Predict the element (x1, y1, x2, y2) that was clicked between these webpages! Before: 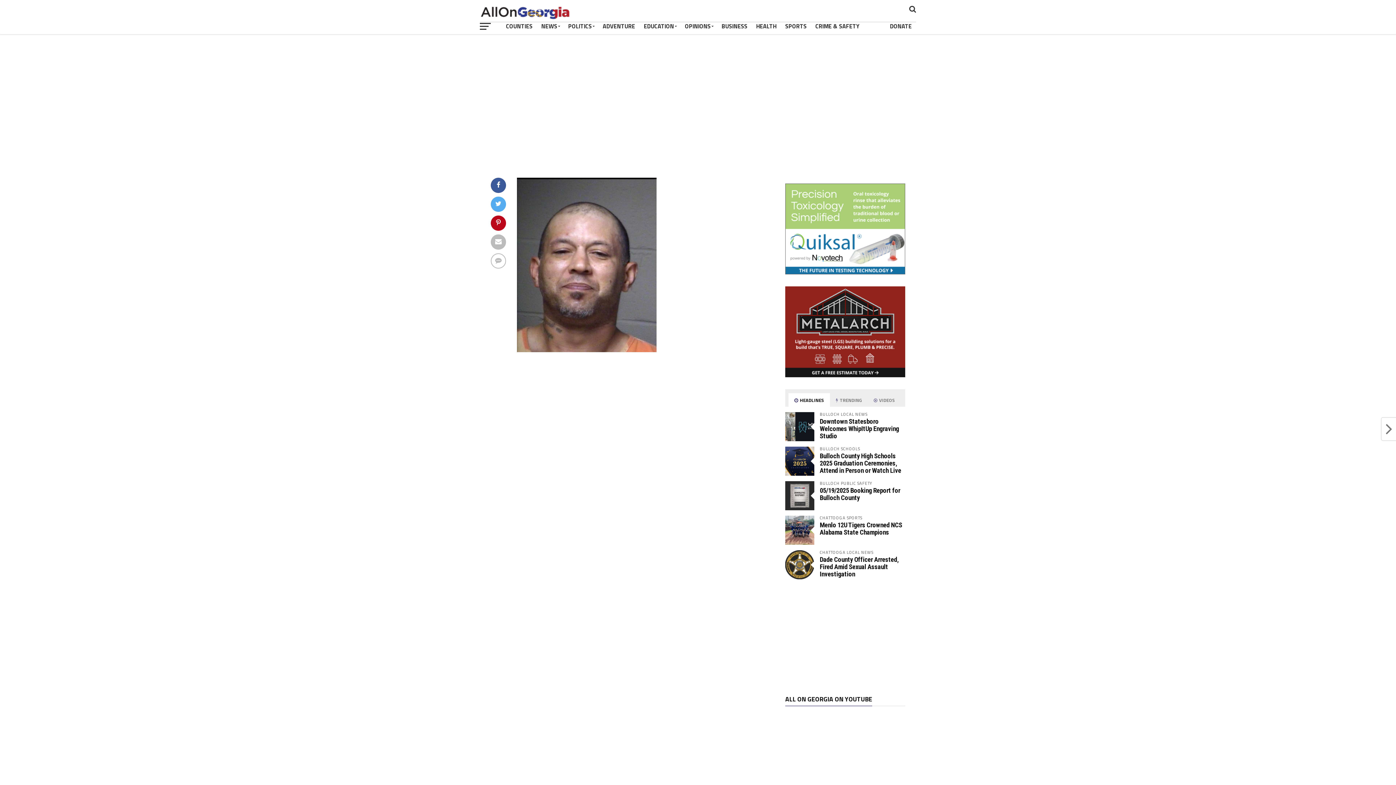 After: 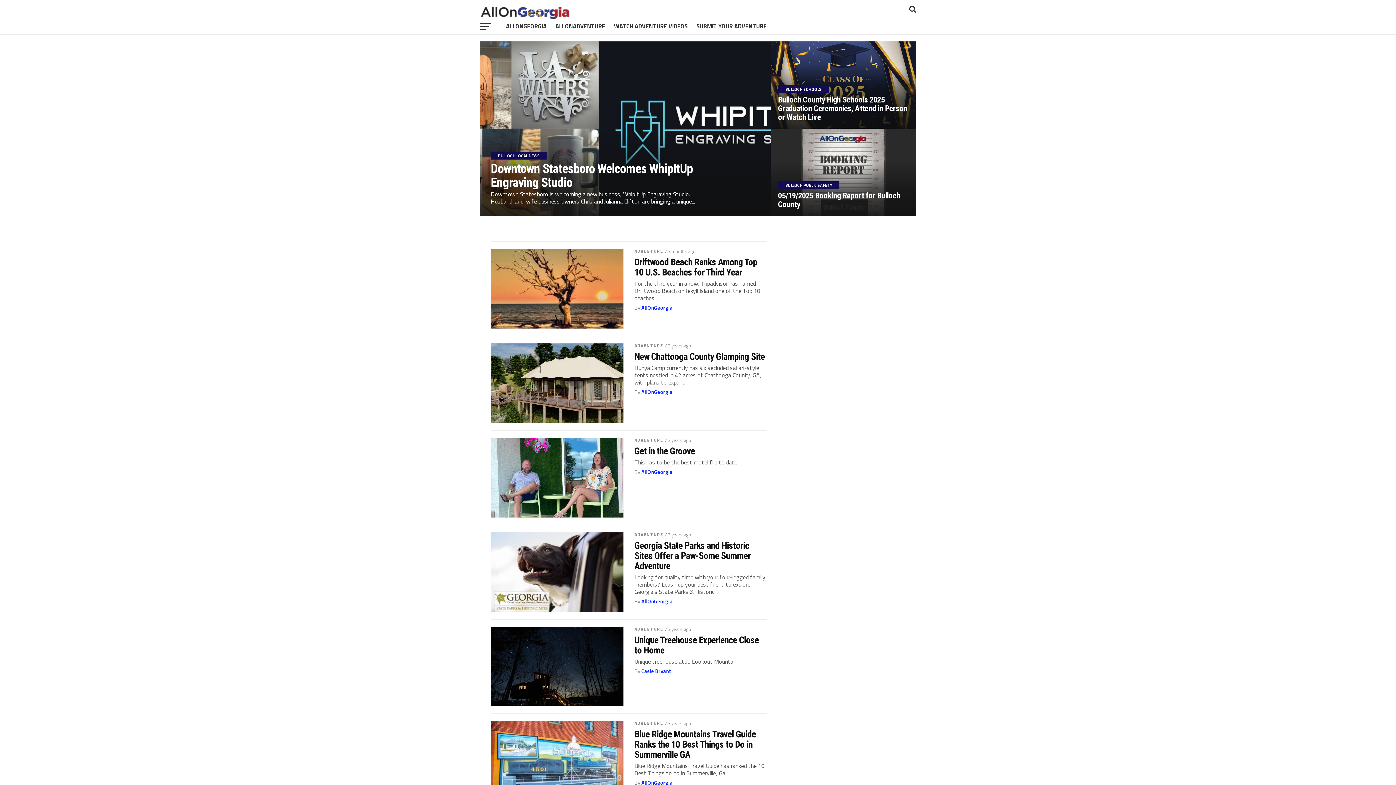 Action: bbox: (598, 18, 639, 34) label: ADVENTURE